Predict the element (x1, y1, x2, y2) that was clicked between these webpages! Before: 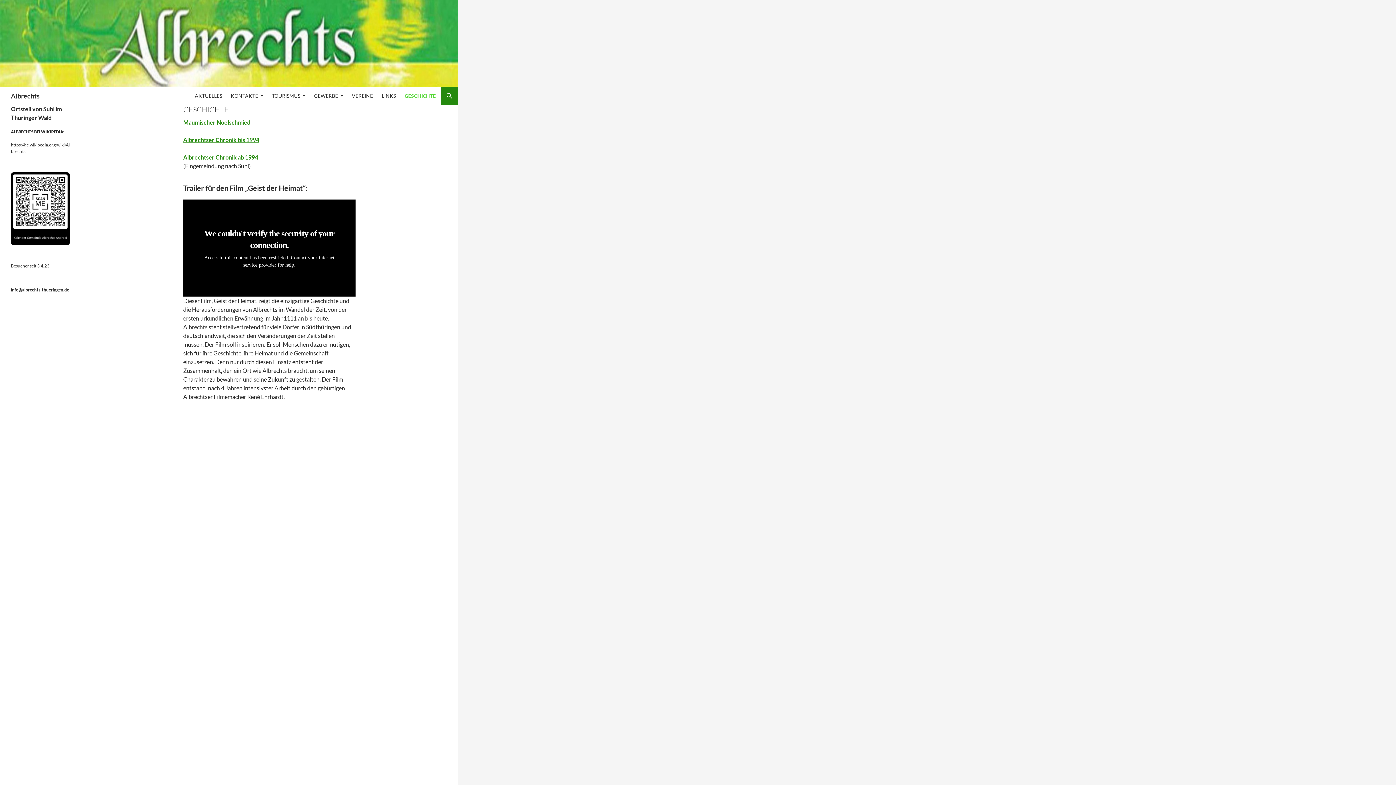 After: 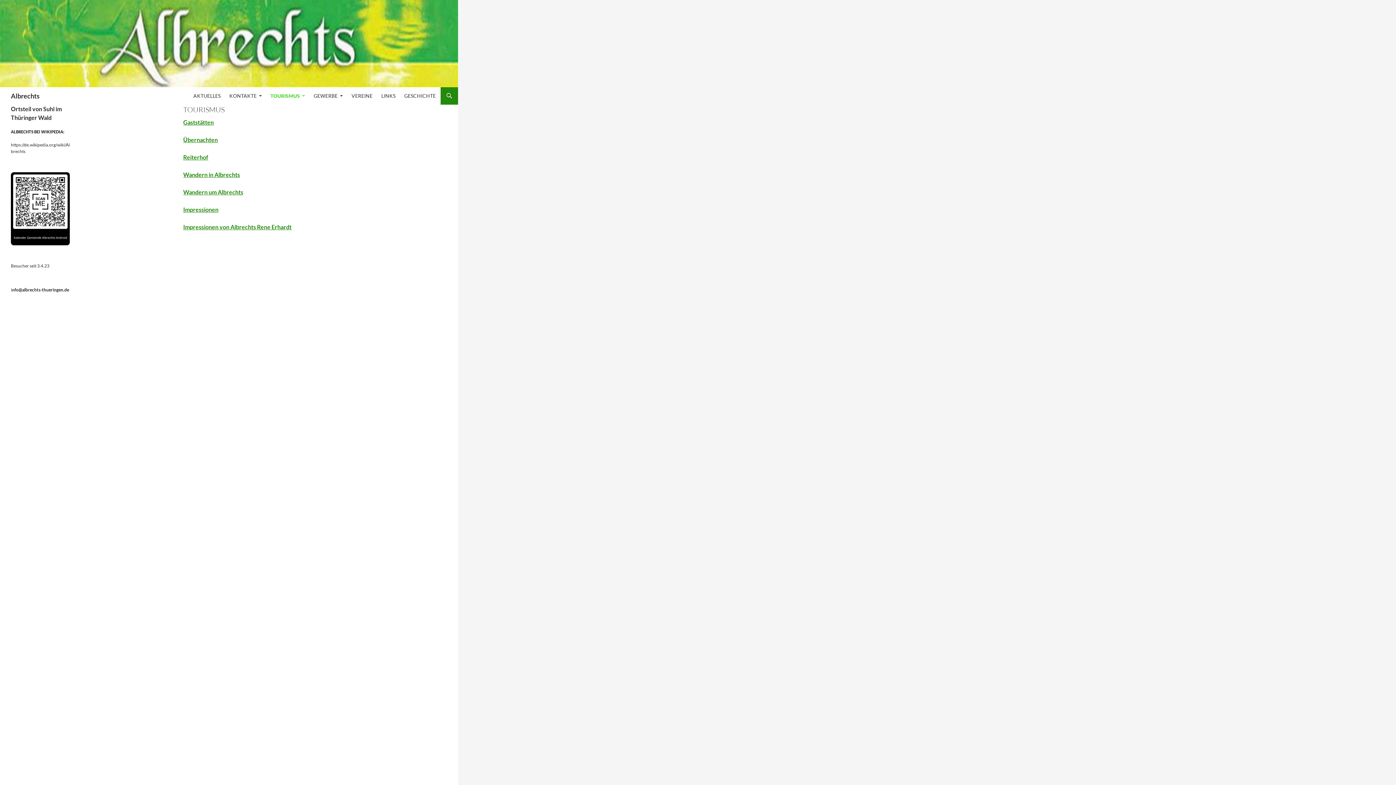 Action: bbox: (267, 87, 309, 104) label: TOURISMUS